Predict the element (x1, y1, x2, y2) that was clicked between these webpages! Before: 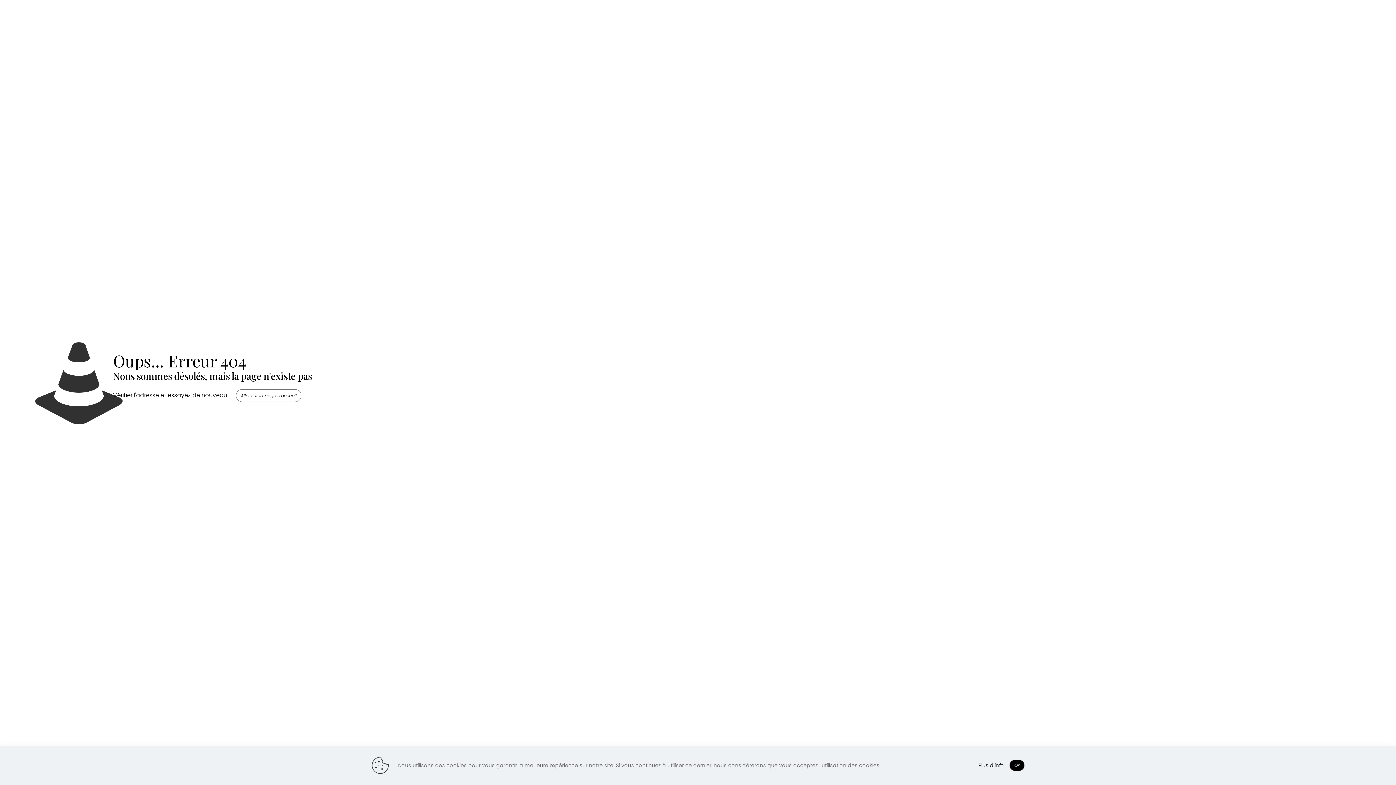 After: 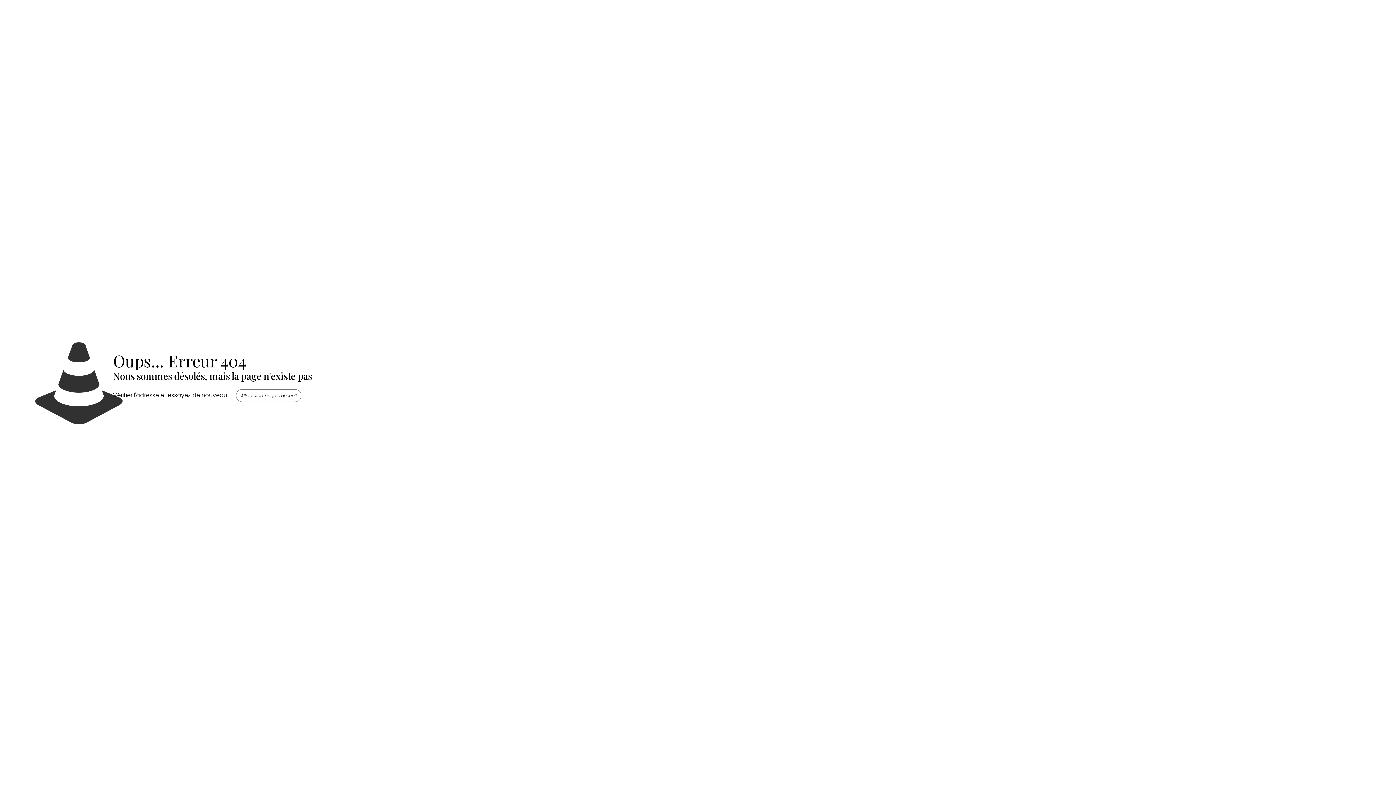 Action: bbox: (1009, 760, 1024, 771) label: Ok